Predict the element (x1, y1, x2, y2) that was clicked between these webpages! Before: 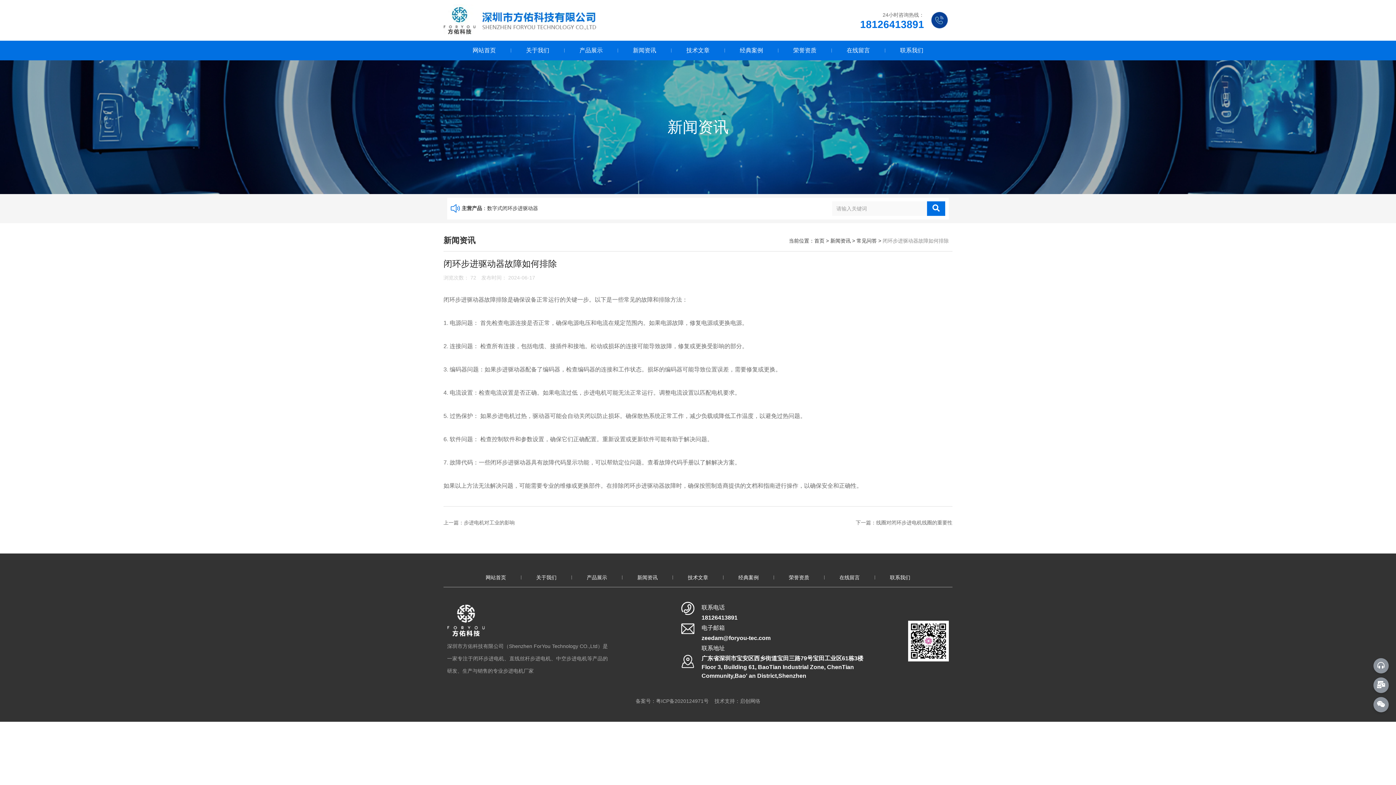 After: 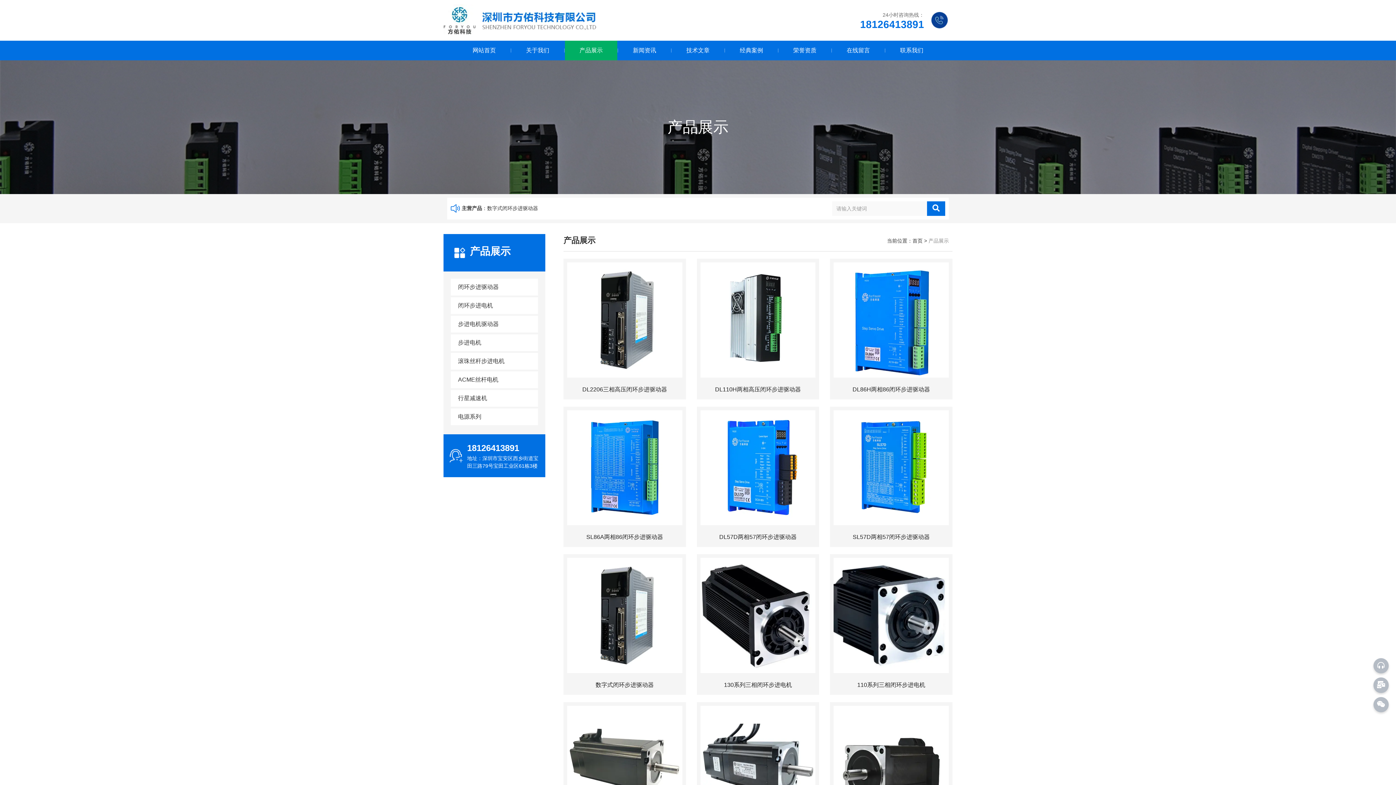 Action: bbox: (572, 568, 621, 587) label: 产品展示